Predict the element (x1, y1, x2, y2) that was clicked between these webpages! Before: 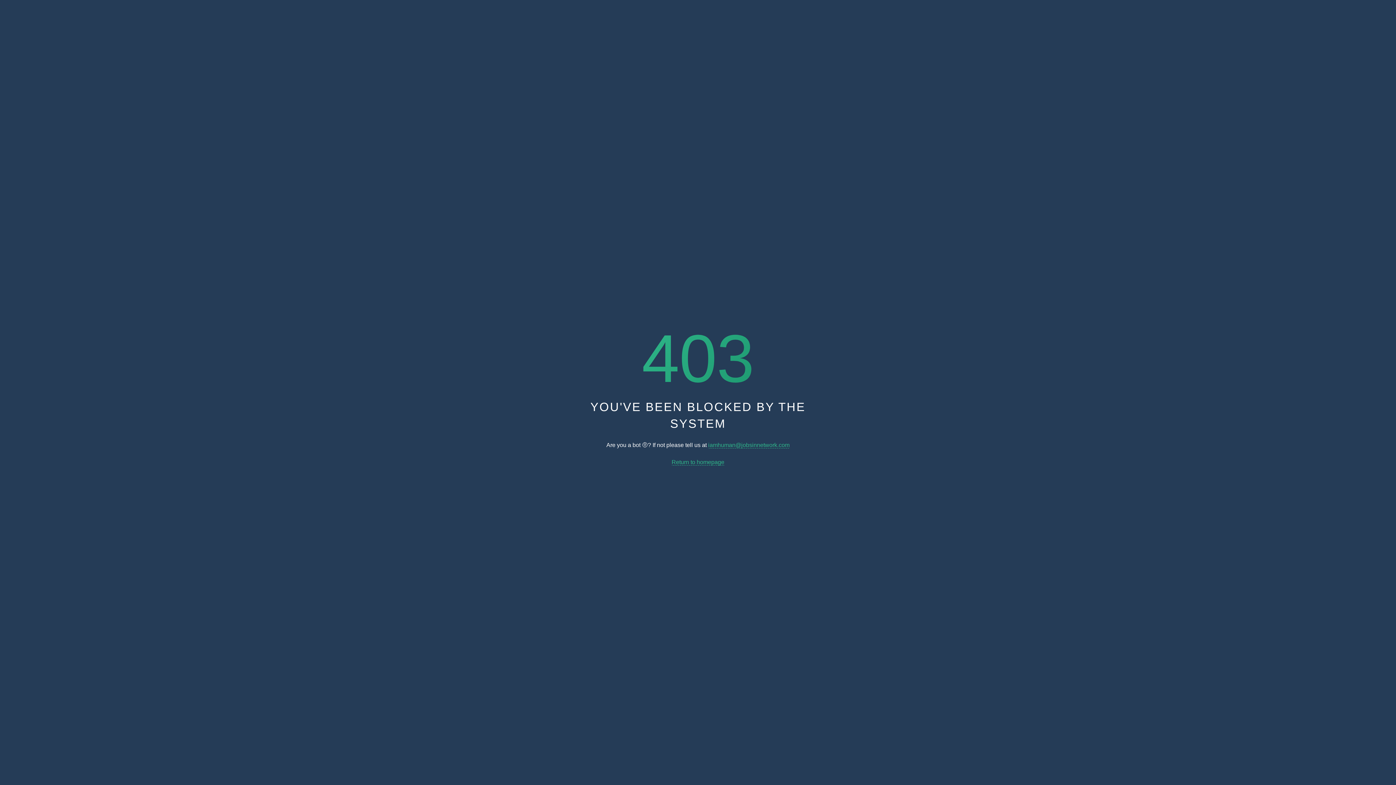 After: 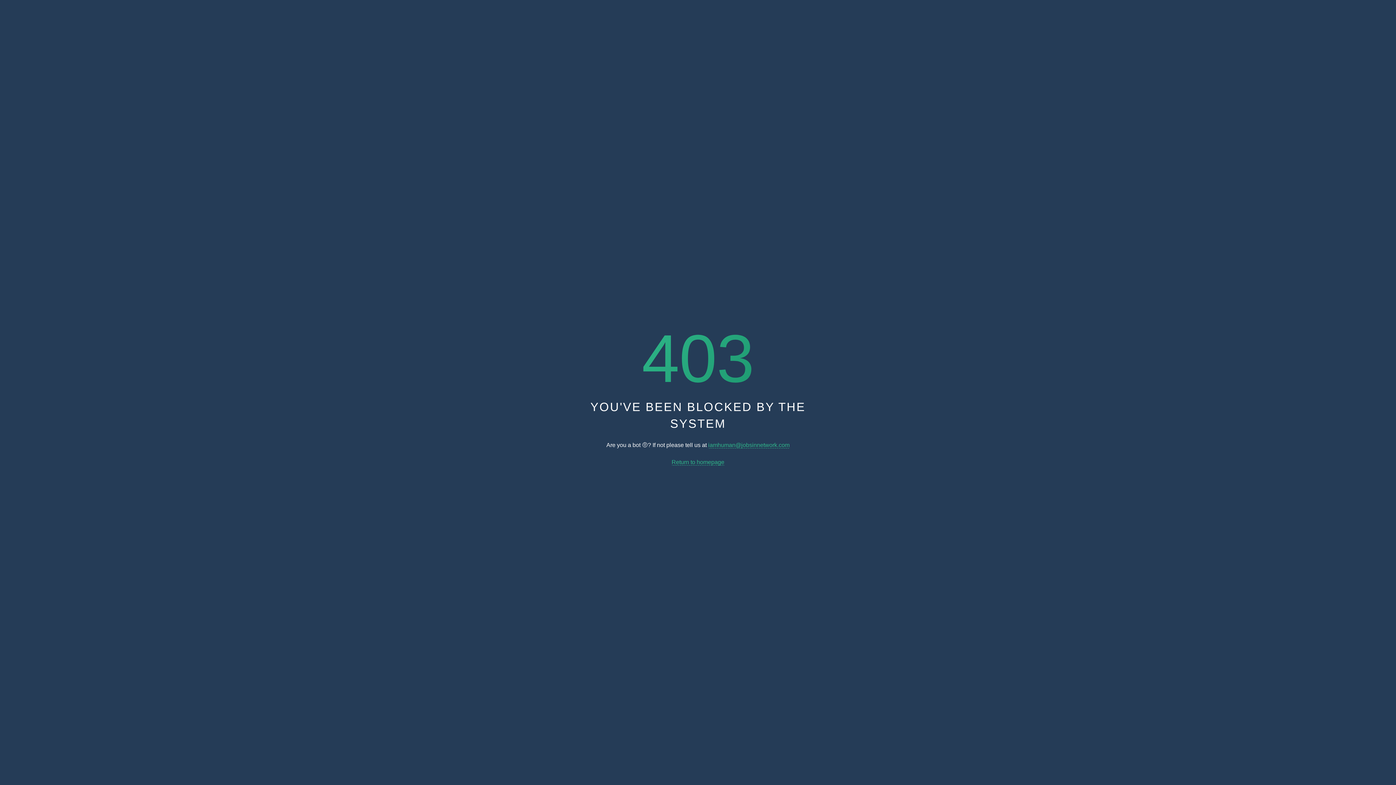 Action: label: Return to homepage bbox: (671, 459, 724, 465)